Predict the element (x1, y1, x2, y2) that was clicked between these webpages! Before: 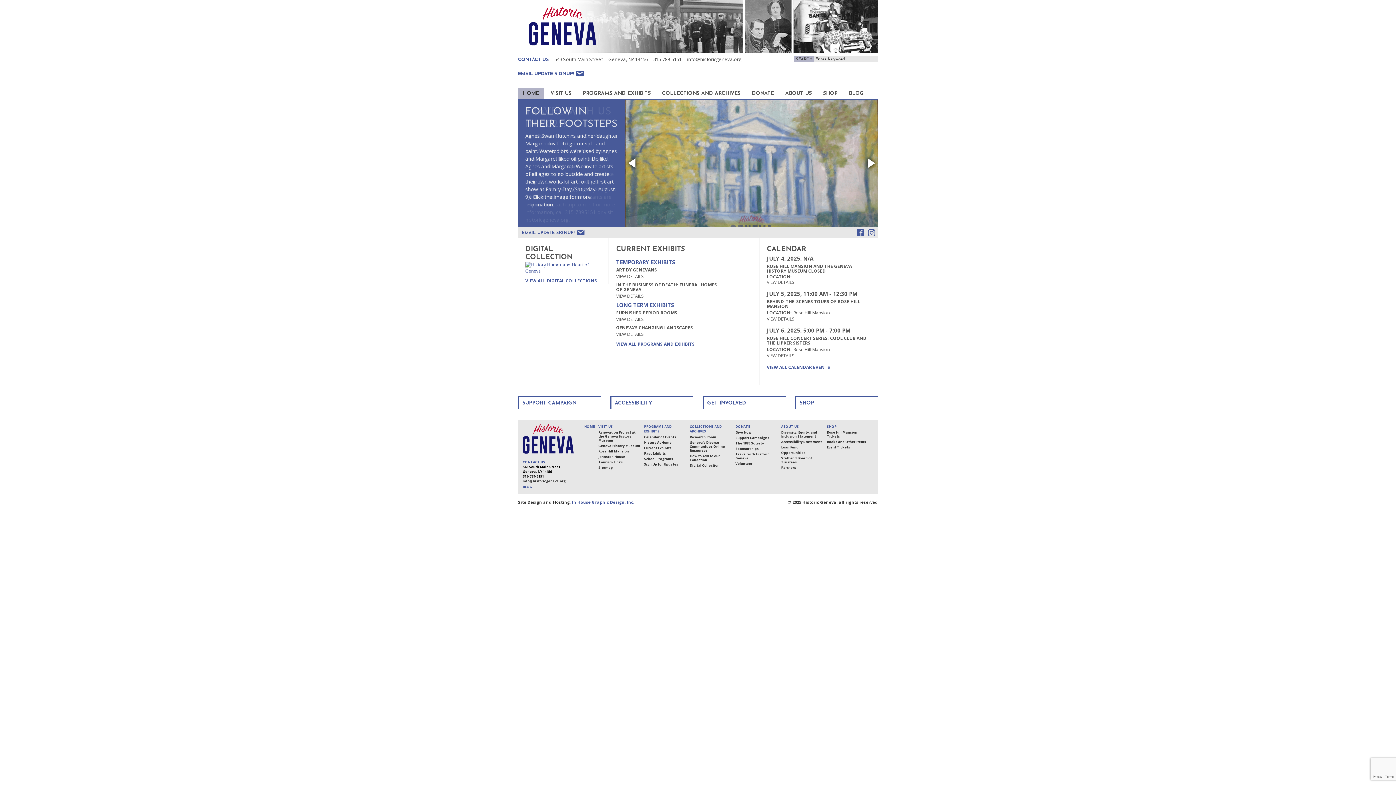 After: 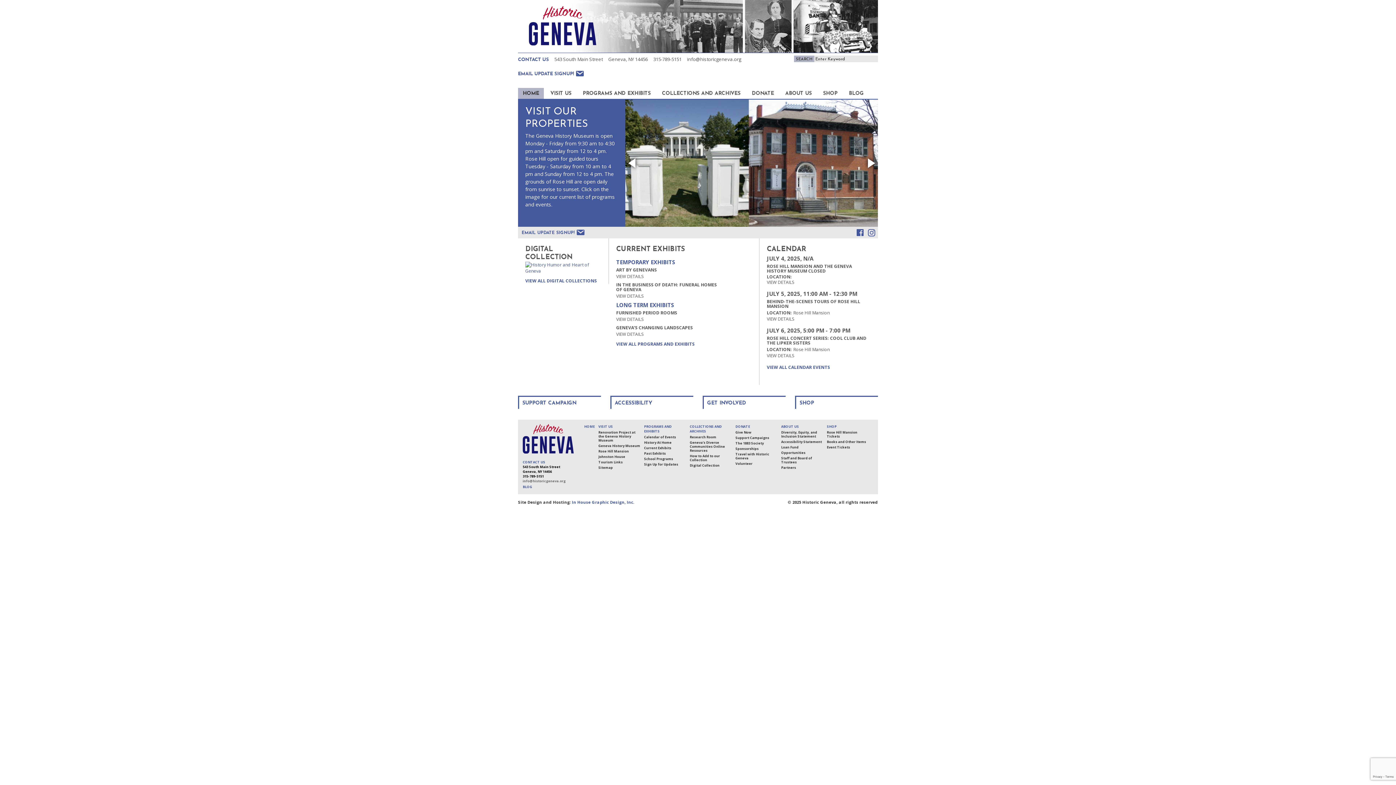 Action: bbox: (522, 479, 573, 483) label: info@historicgeneva.org